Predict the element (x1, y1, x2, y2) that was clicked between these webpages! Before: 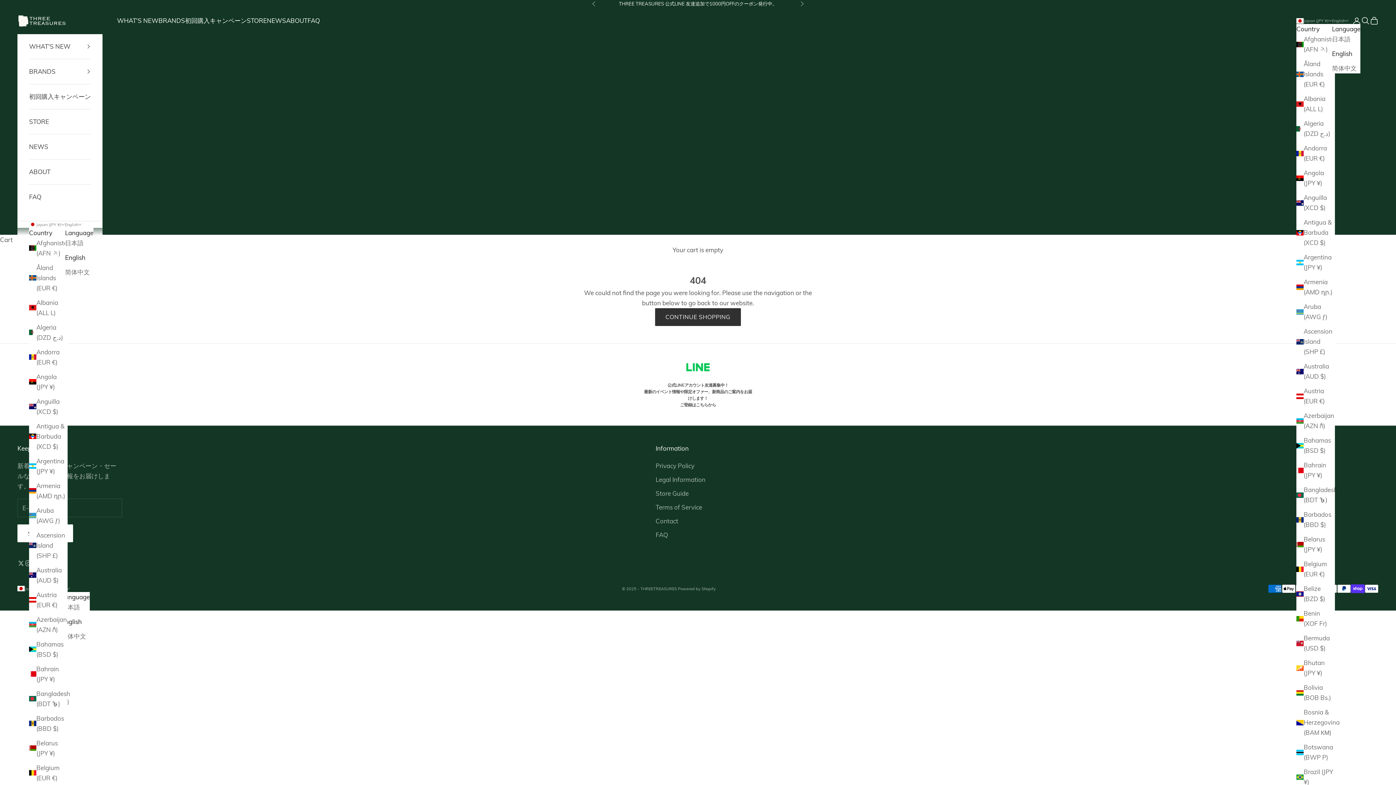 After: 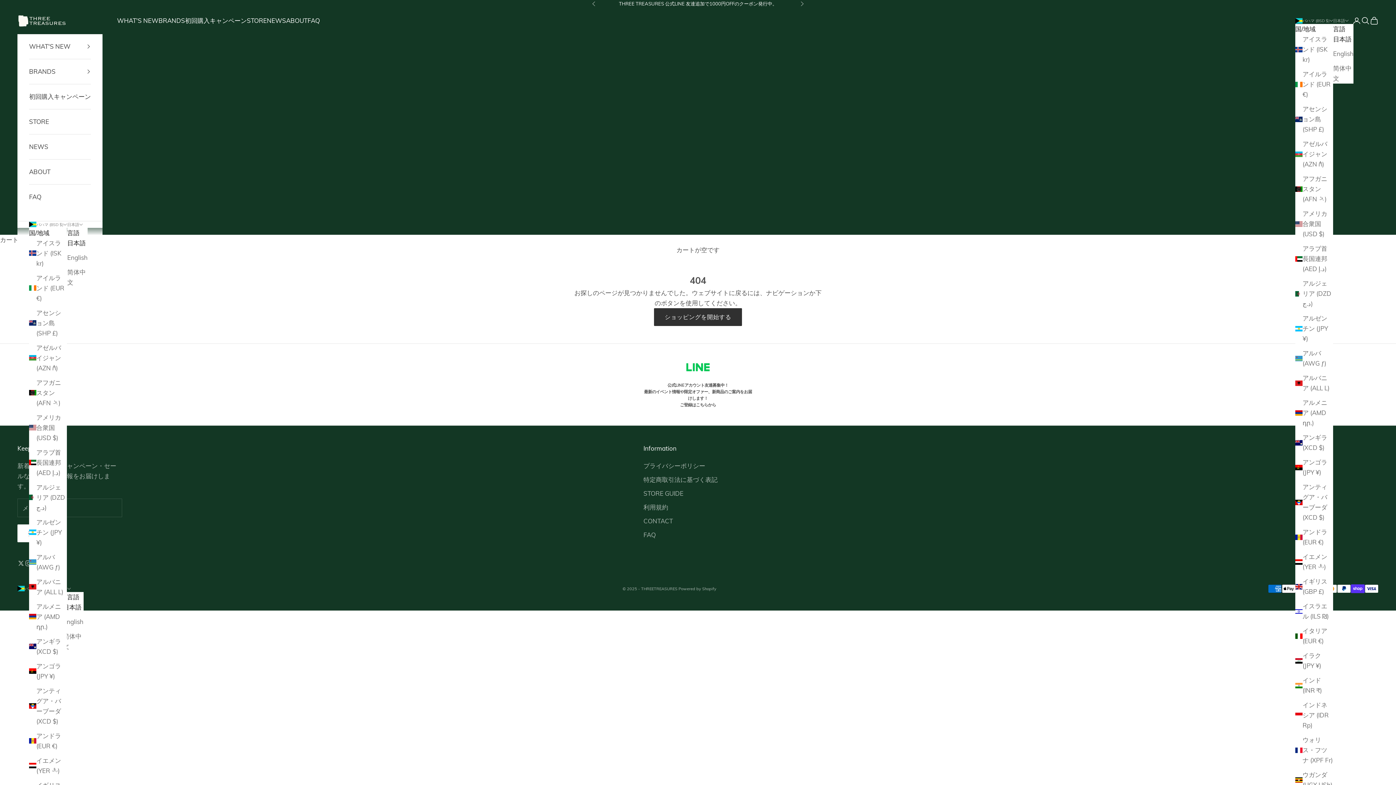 Action: bbox: (29, 639, 67, 659) label: Bahamas (BSD $)